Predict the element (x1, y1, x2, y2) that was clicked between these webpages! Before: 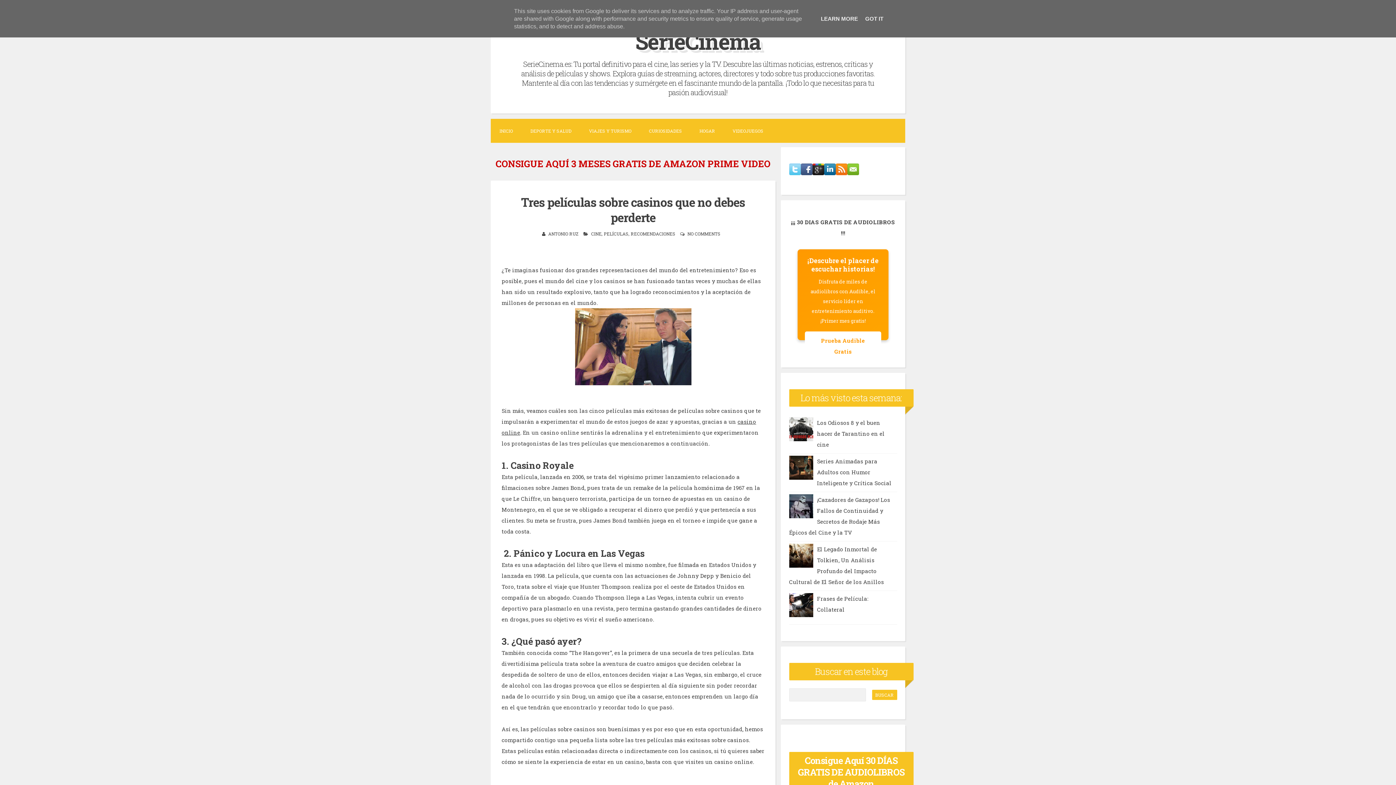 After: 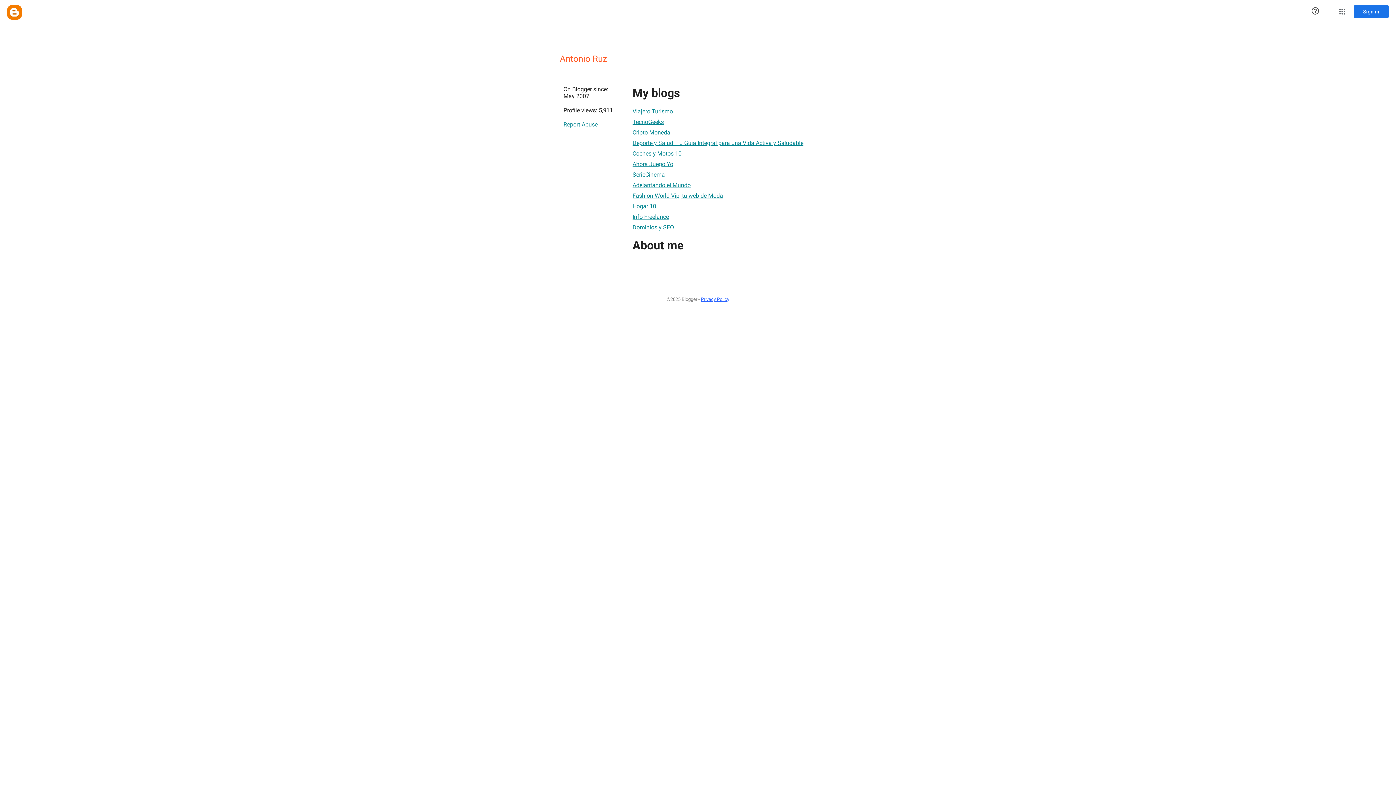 Action: label: ANTONIO RUZ bbox: (548, 230, 578, 236)